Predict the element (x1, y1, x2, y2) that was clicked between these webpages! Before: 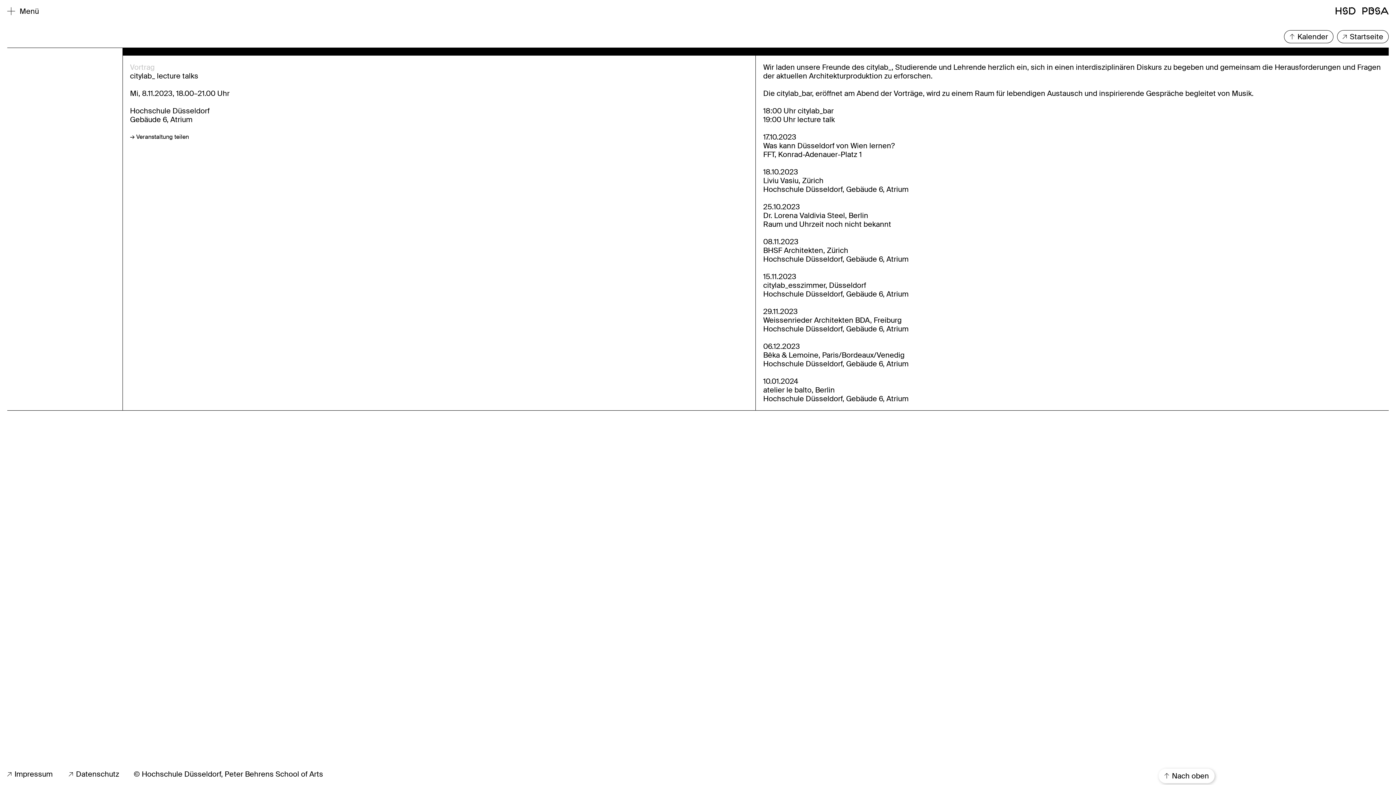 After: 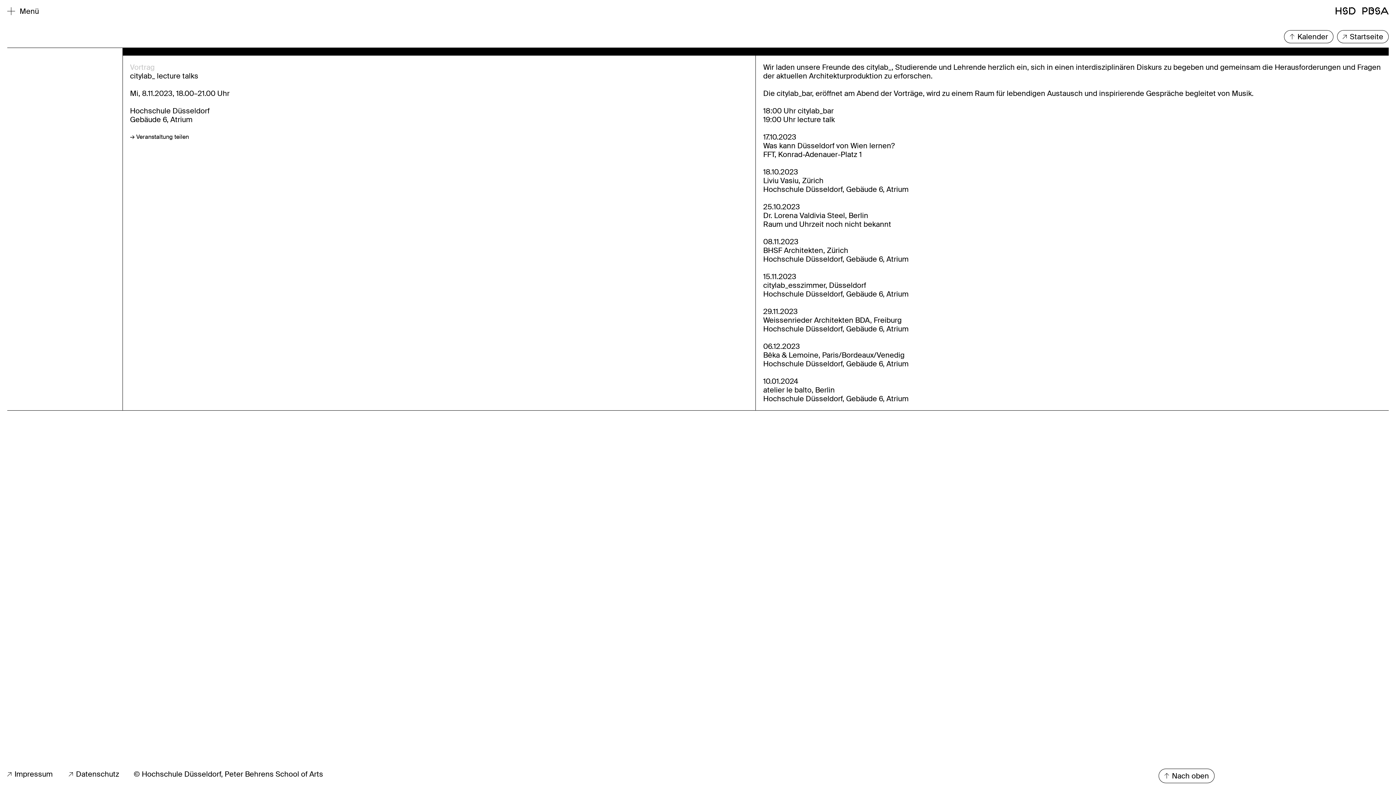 Action: label:  Nach oben bbox: (1158, 769, 1214, 783)